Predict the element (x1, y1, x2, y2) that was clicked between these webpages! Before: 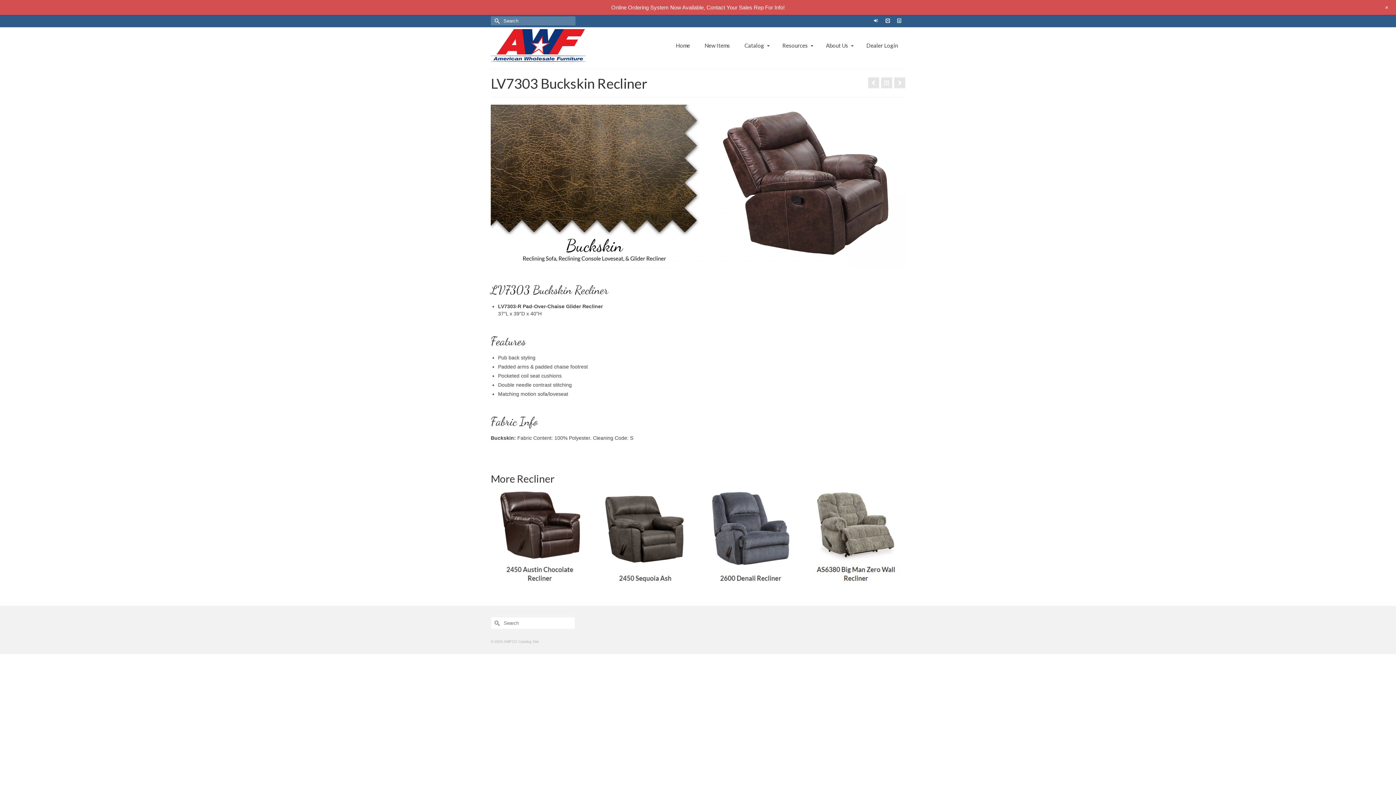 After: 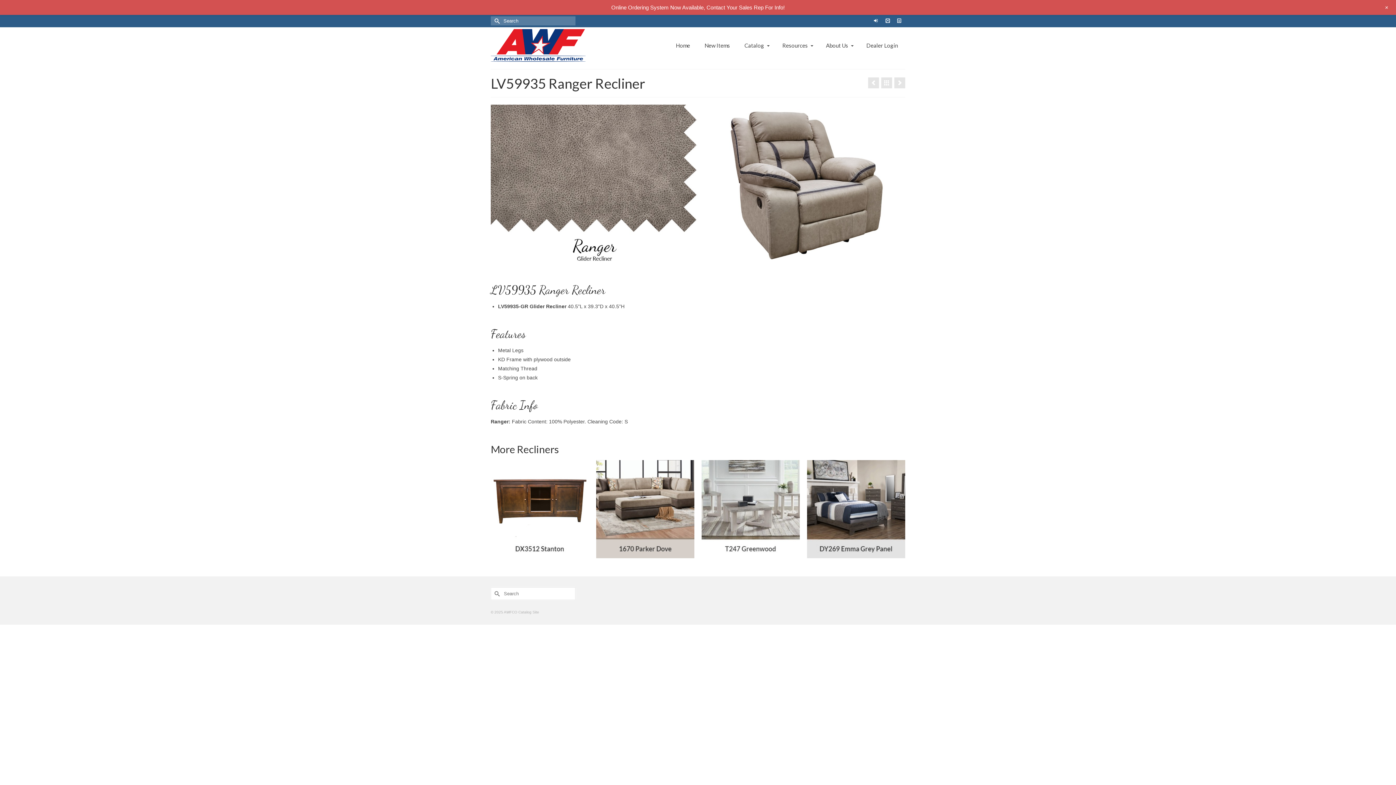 Action: bbox: (868, 77, 879, 88)